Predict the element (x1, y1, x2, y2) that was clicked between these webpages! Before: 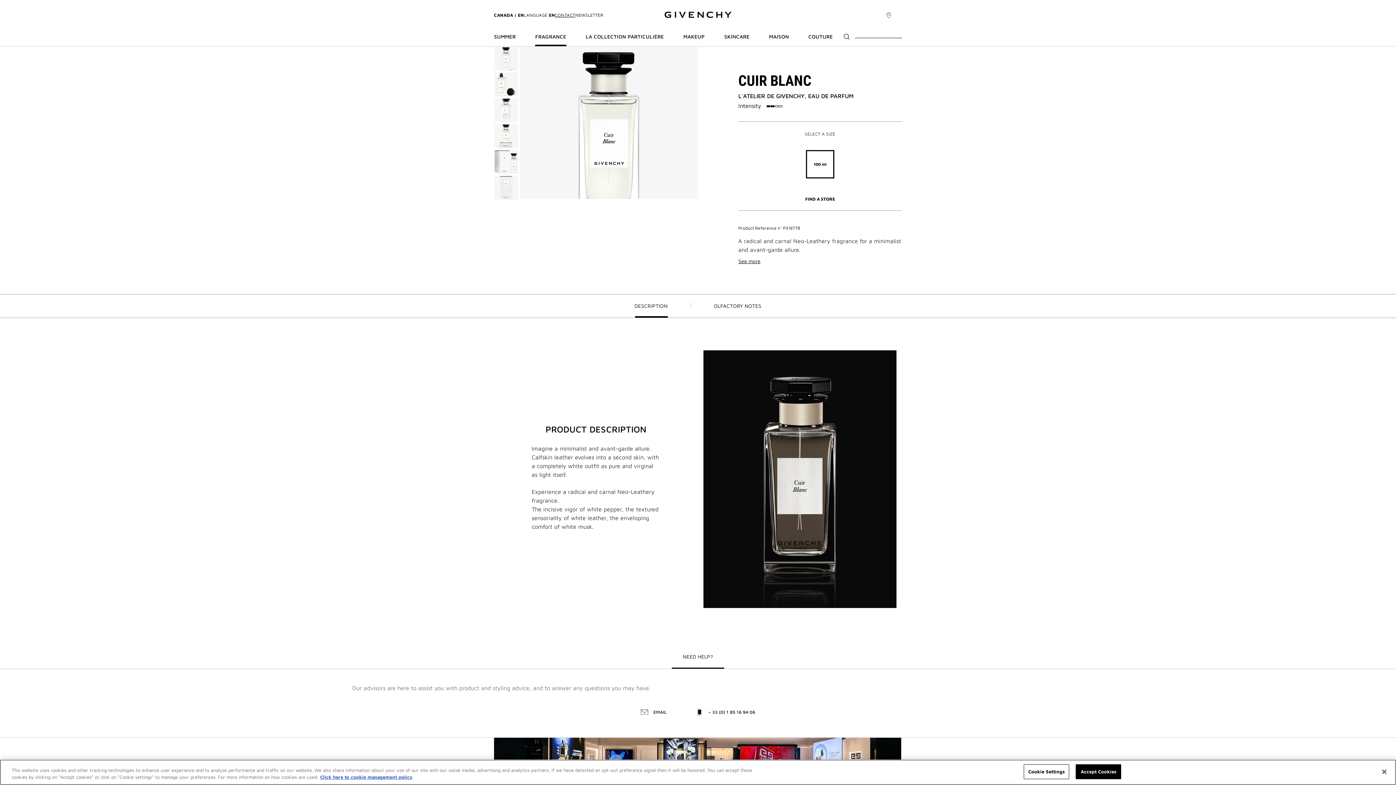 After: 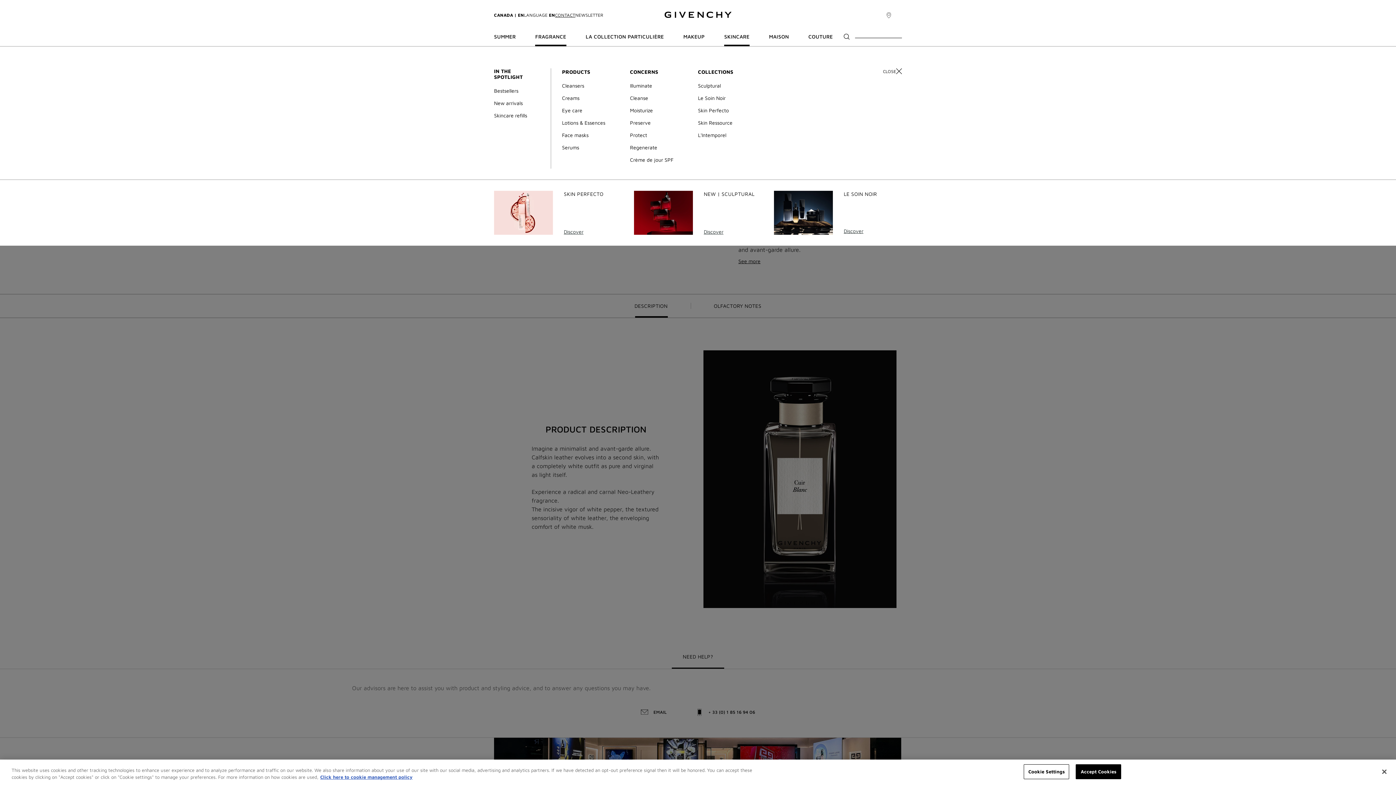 Action: label: SKINCARE bbox: (724, 33, 749, 46)